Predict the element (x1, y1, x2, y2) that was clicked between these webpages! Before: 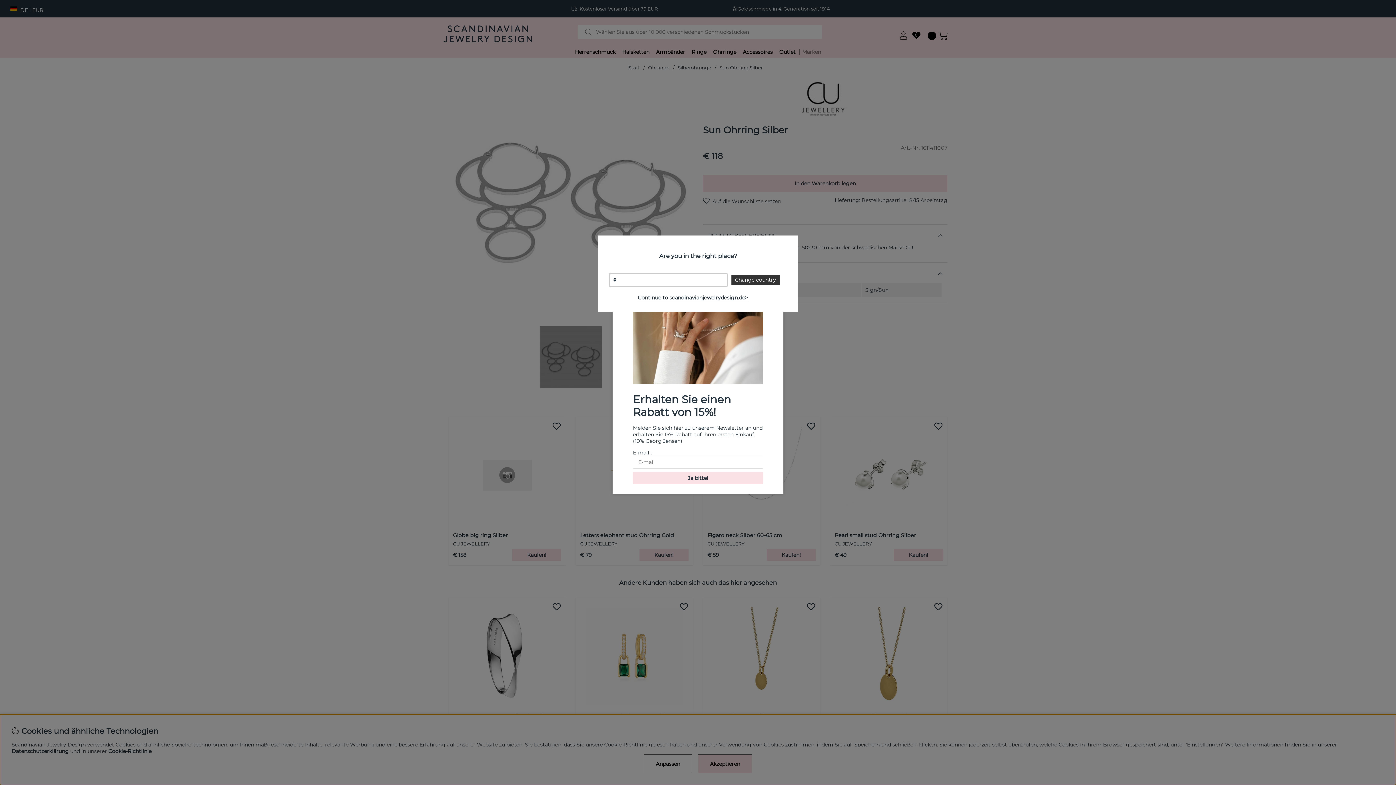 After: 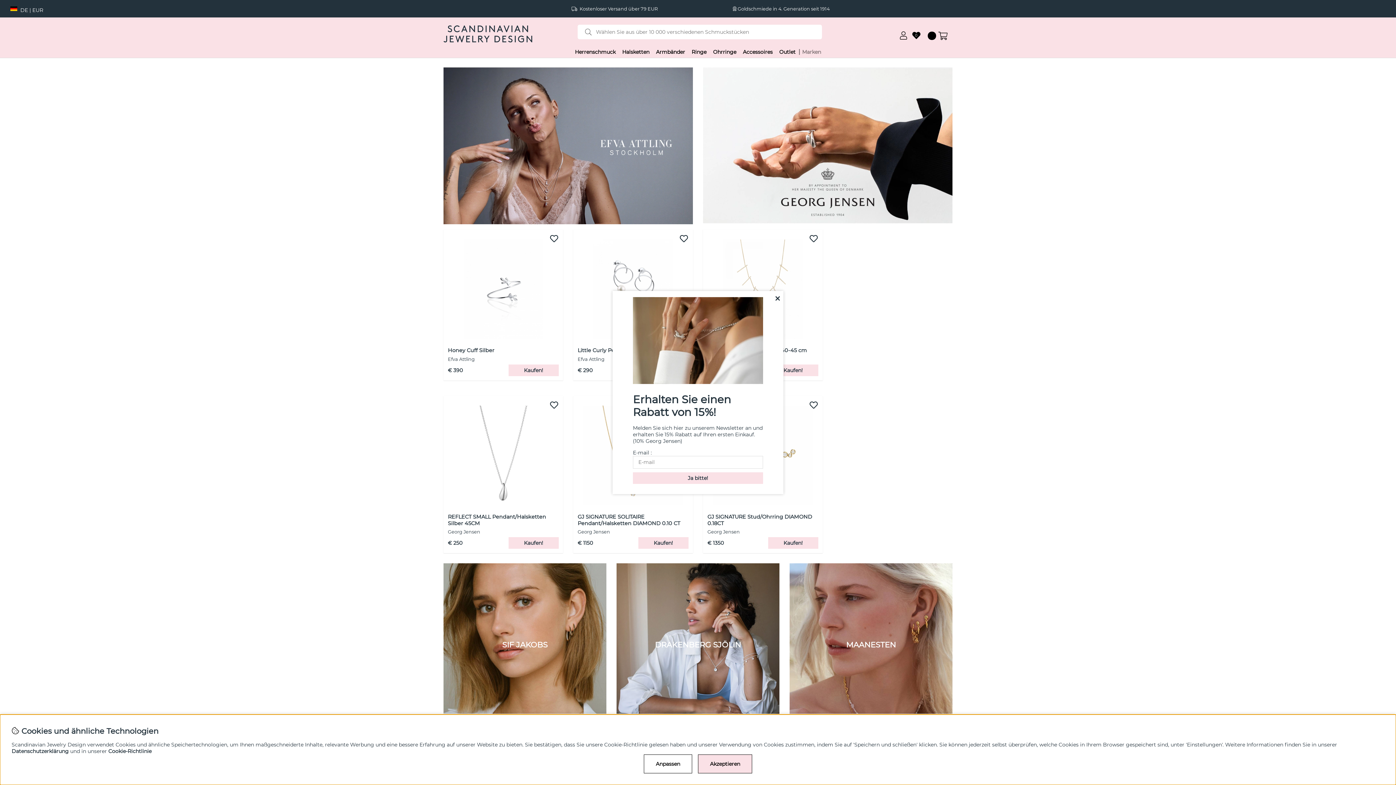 Action: bbox: (731, 275, 779, 285) label: Change country